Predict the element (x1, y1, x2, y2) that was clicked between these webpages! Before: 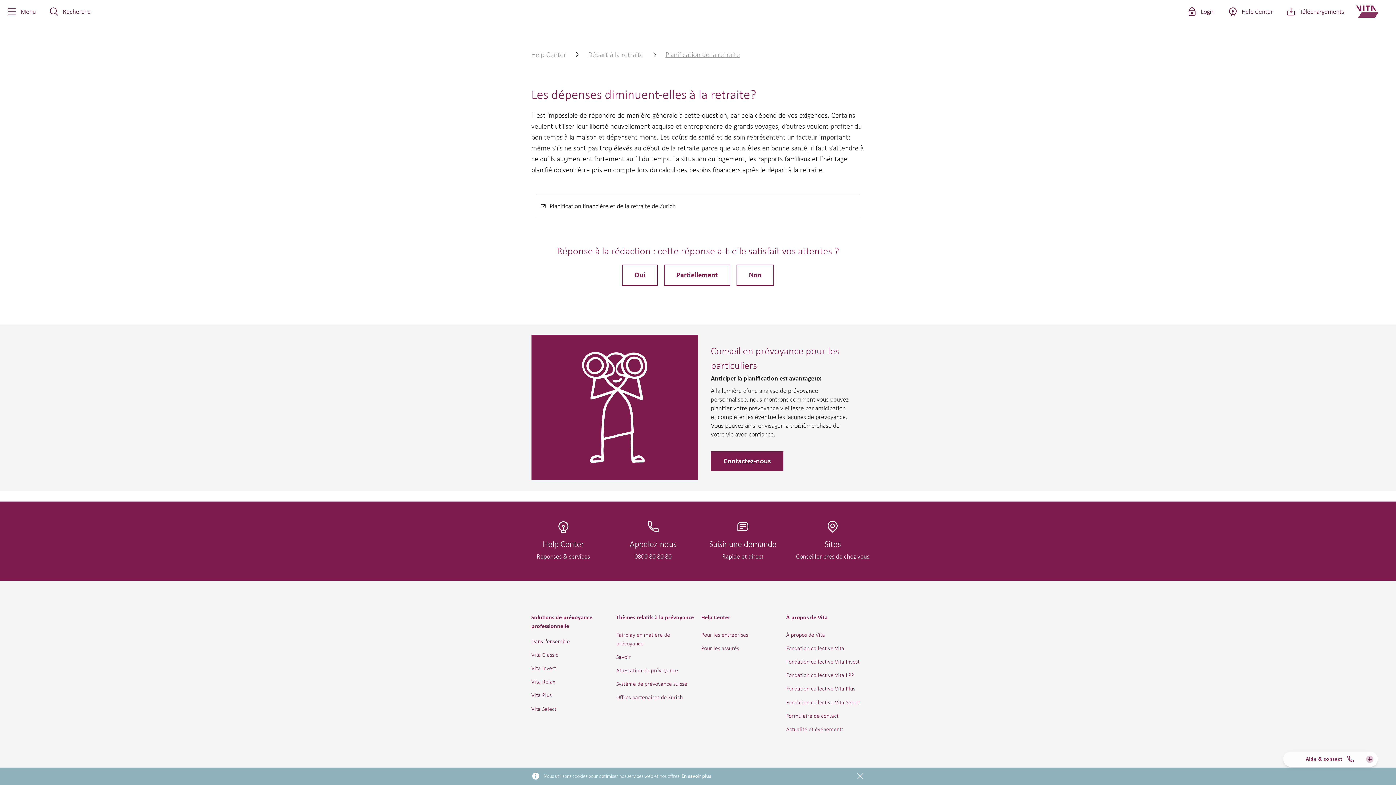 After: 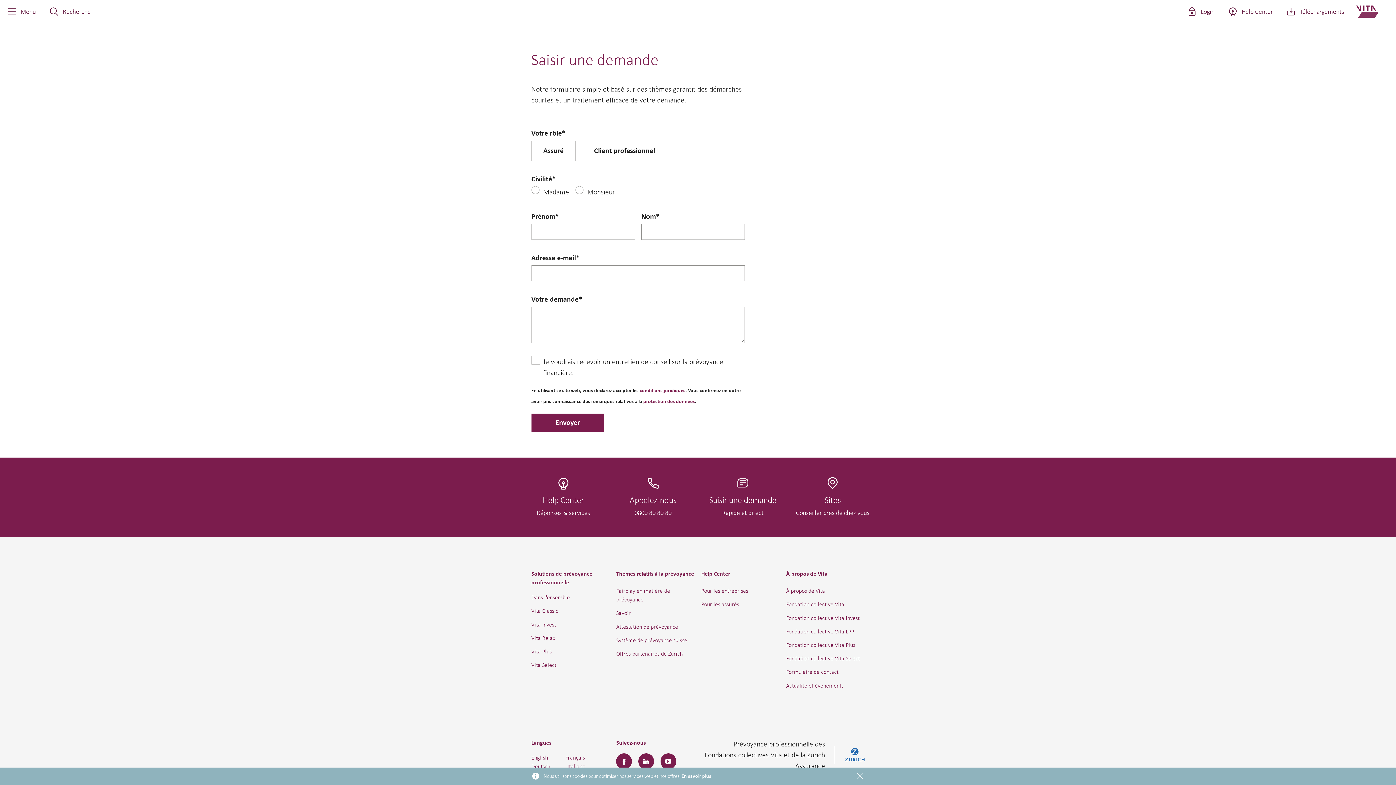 Action: label: Saisir une demande
Rapide et direct bbox: (703, 520, 782, 562)